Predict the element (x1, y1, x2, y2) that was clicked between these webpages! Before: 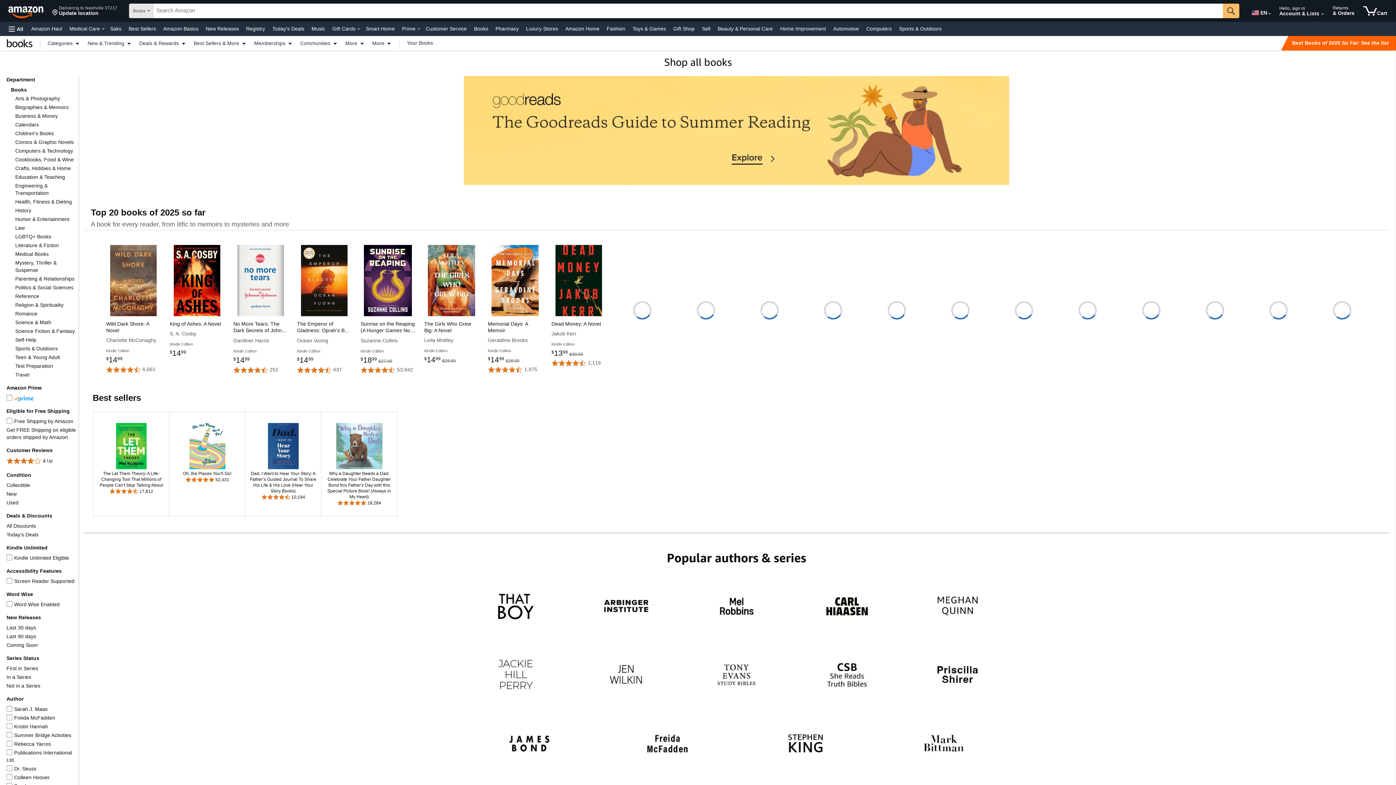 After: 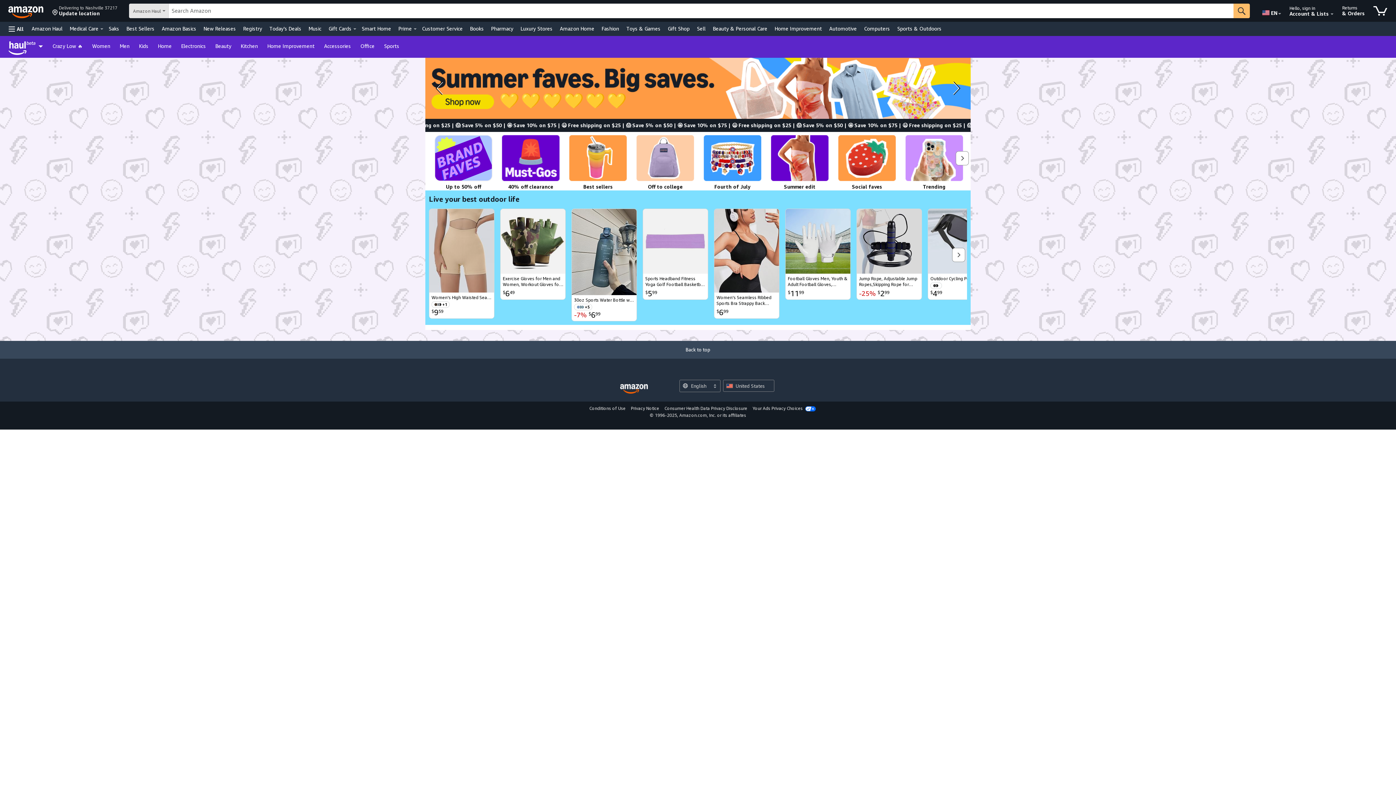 Action: label: Amazon Haul bbox: (29, 23, 64, 33)